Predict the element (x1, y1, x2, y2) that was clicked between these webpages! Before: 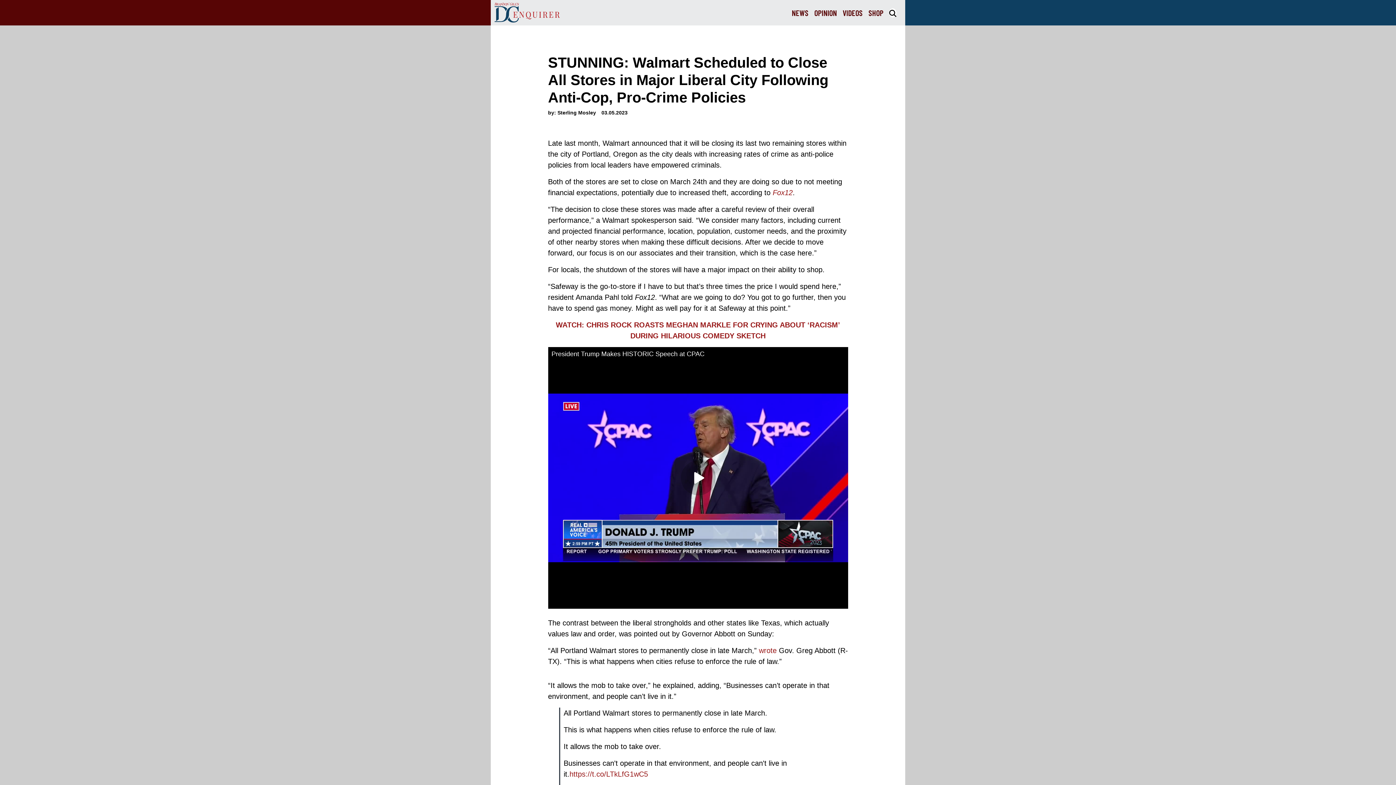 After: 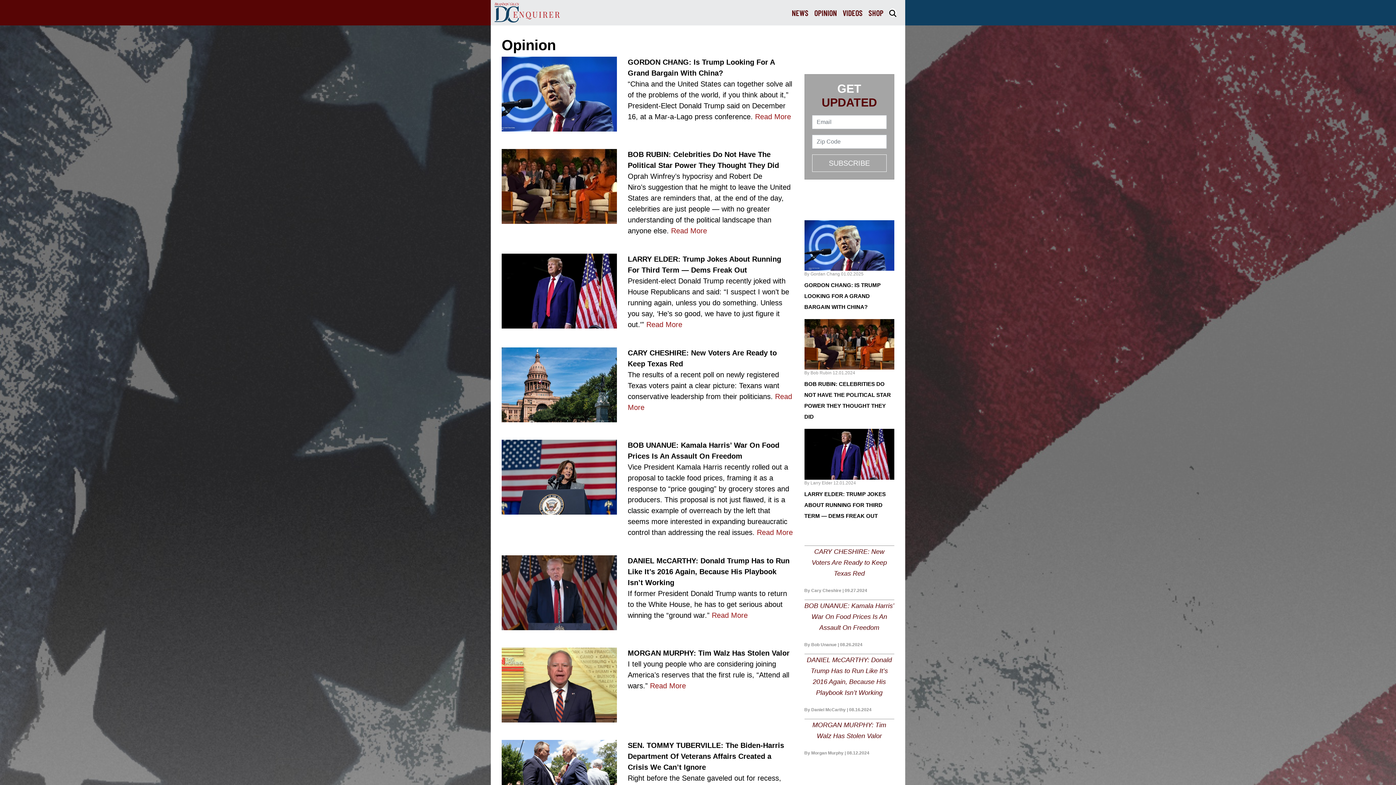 Action: label: OPINION bbox: (811, 6, 840, 18)